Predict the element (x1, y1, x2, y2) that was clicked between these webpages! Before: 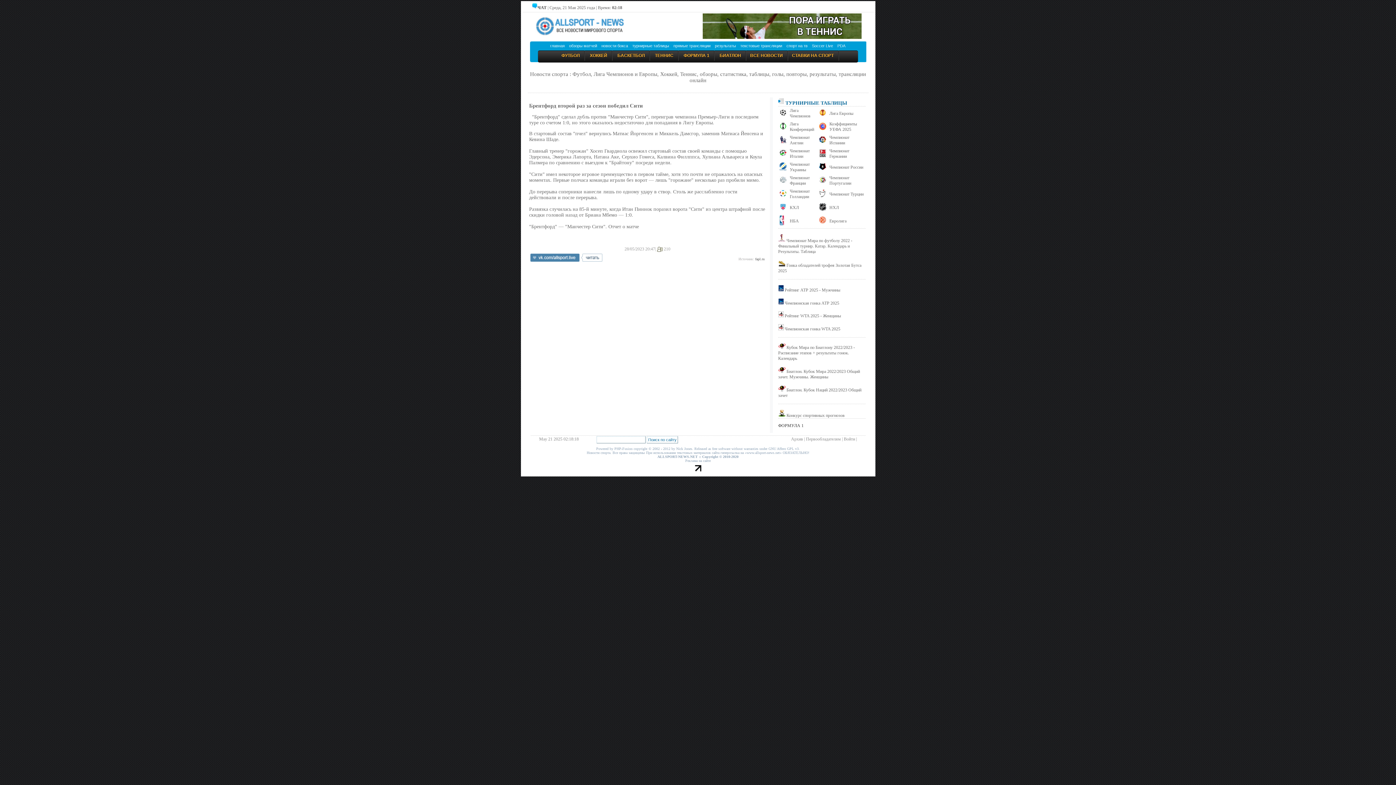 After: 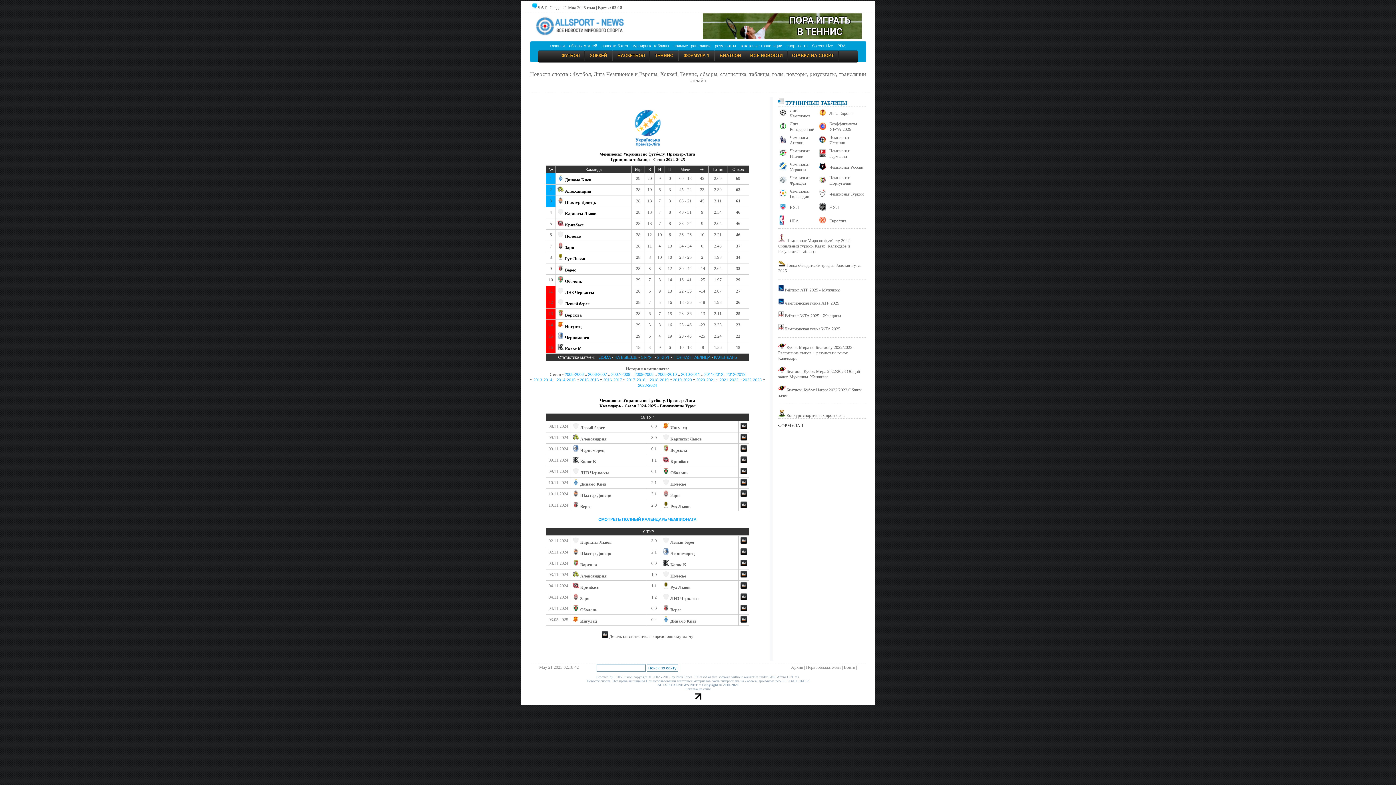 Action: label: Чемпионат Украины bbox: (790, 161, 810, 172)